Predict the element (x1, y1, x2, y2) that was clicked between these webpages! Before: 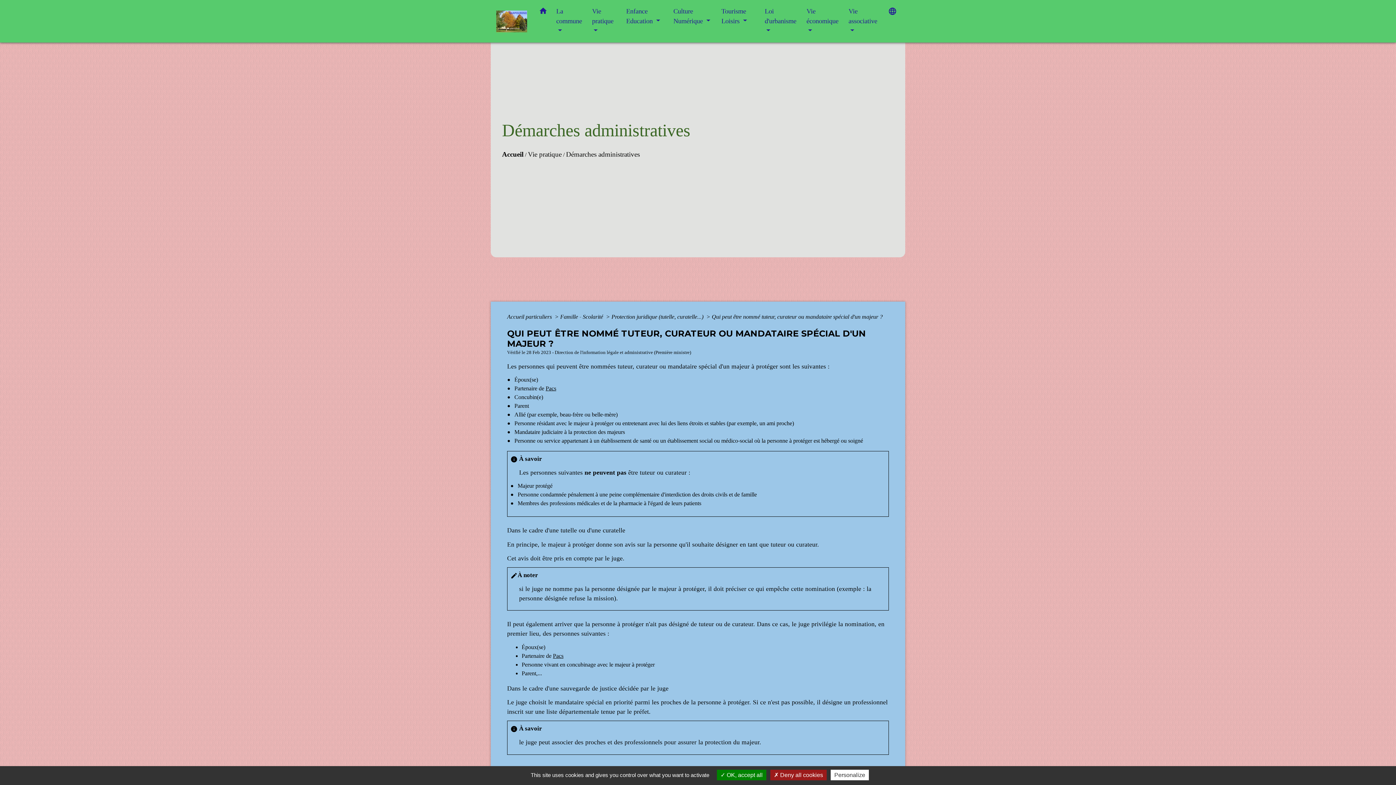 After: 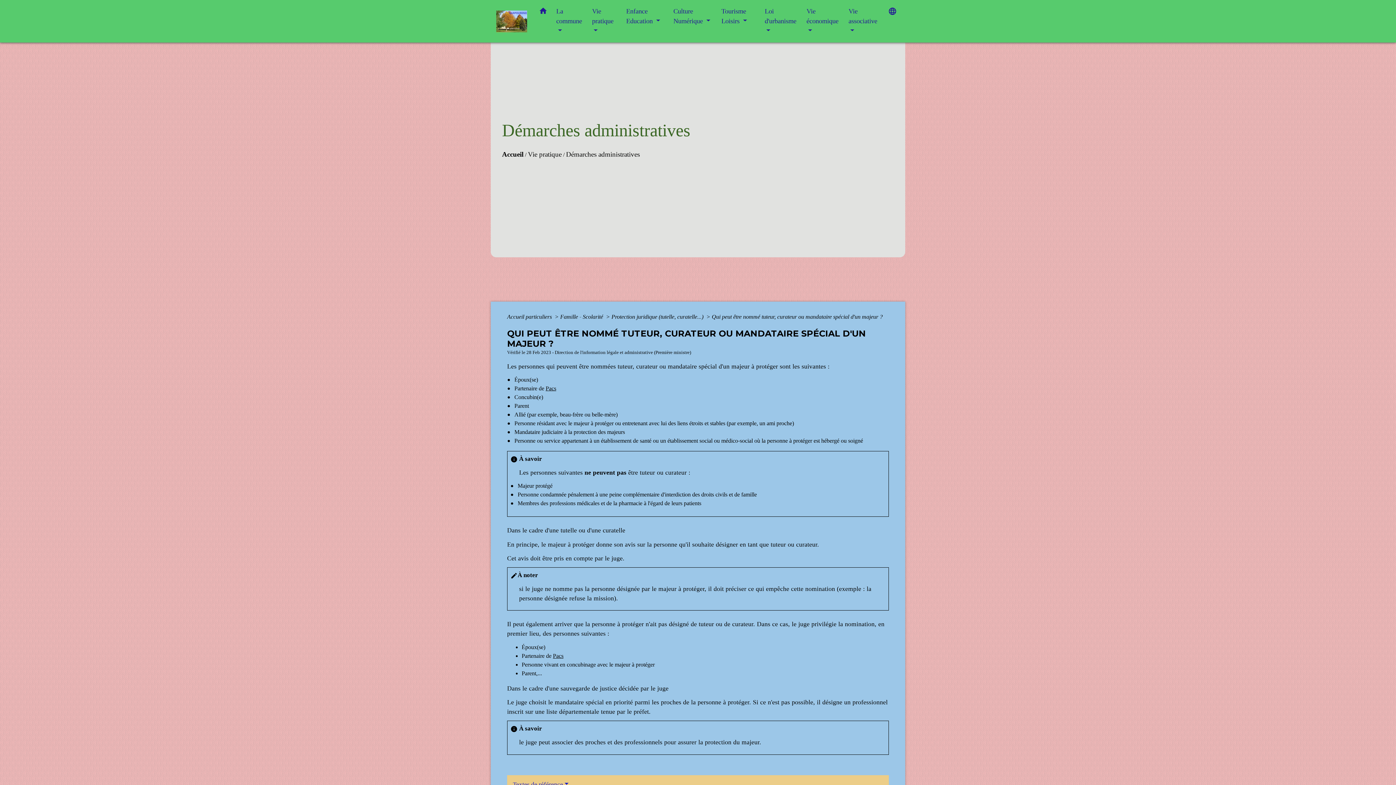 Action: bbox: (770, 770, 826, 780) label:  Deny all cookies